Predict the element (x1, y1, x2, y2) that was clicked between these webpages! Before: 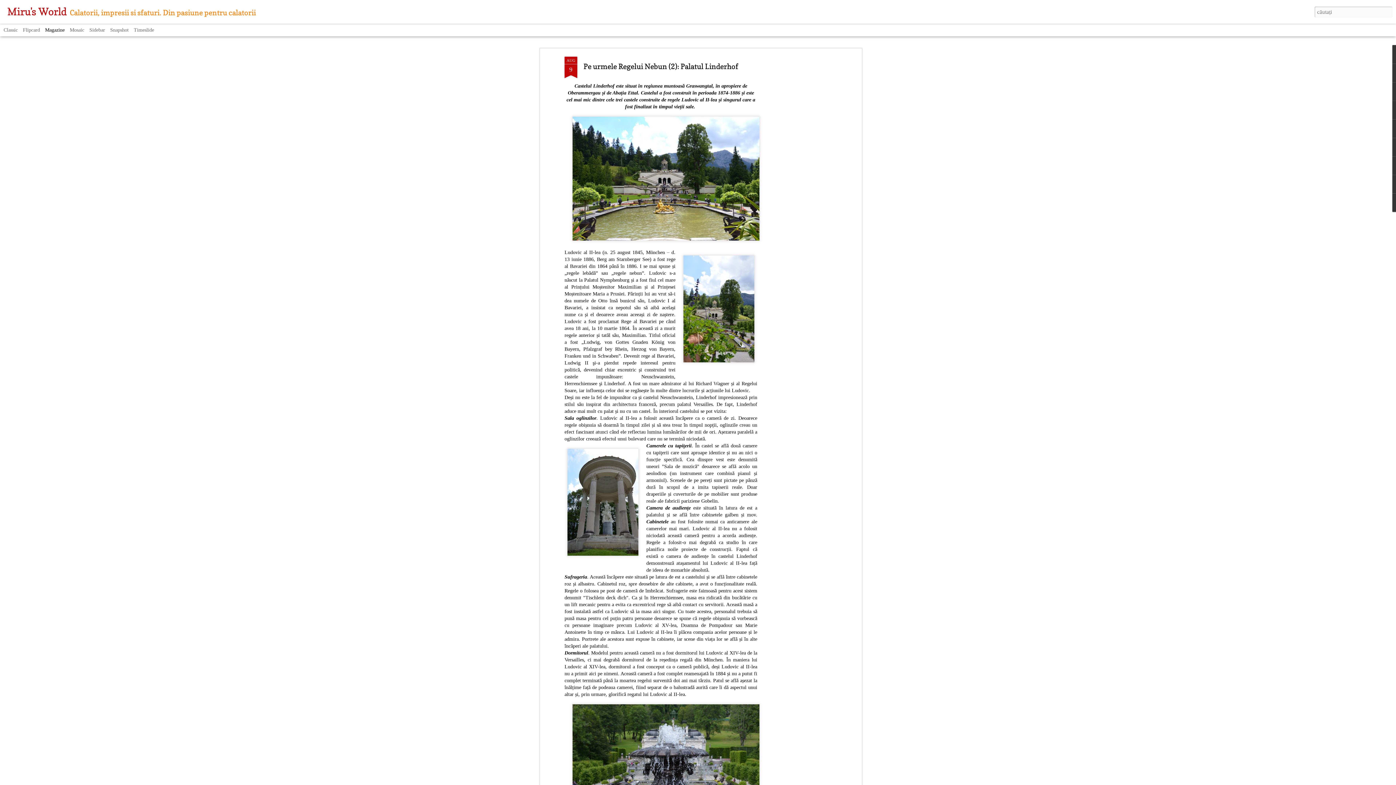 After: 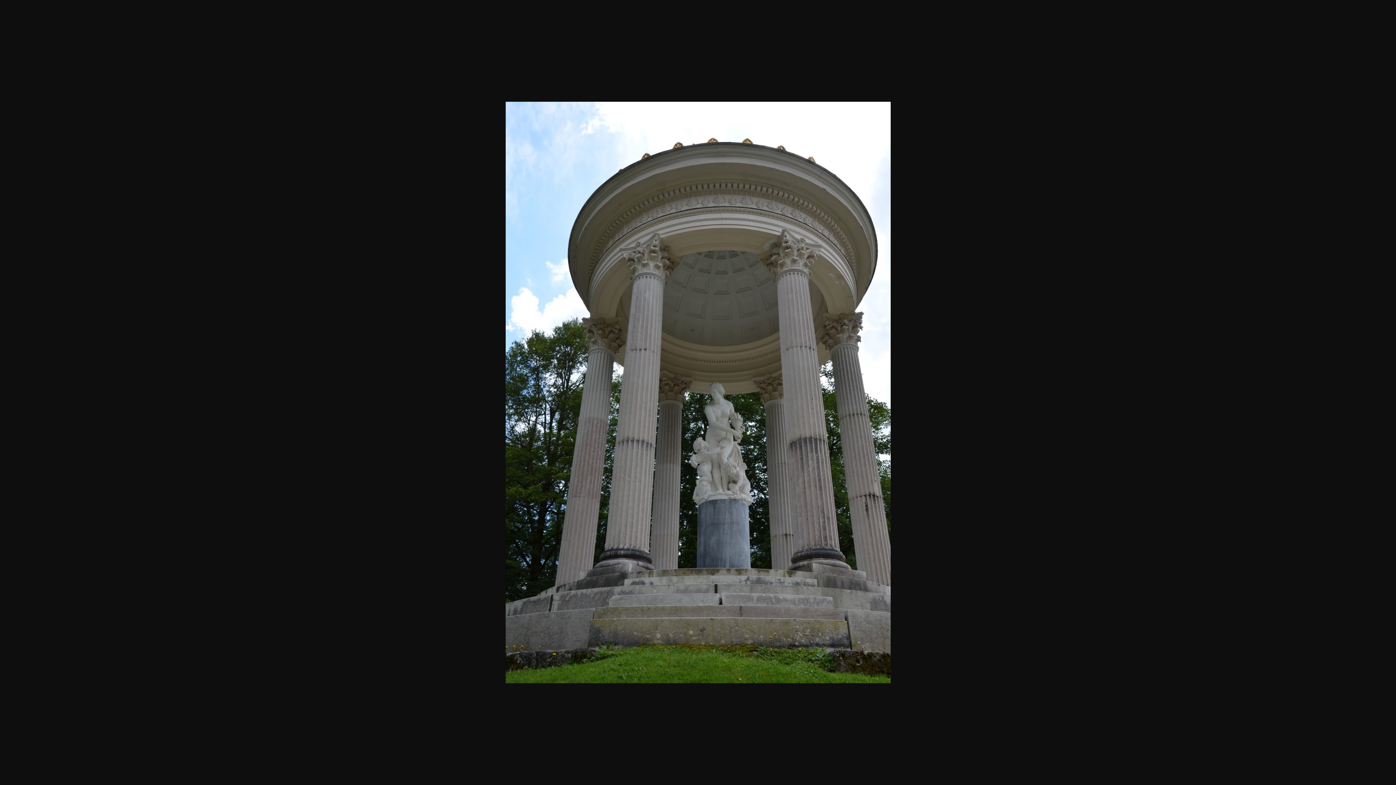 Action: bbox: (564, 442, 641, 564)